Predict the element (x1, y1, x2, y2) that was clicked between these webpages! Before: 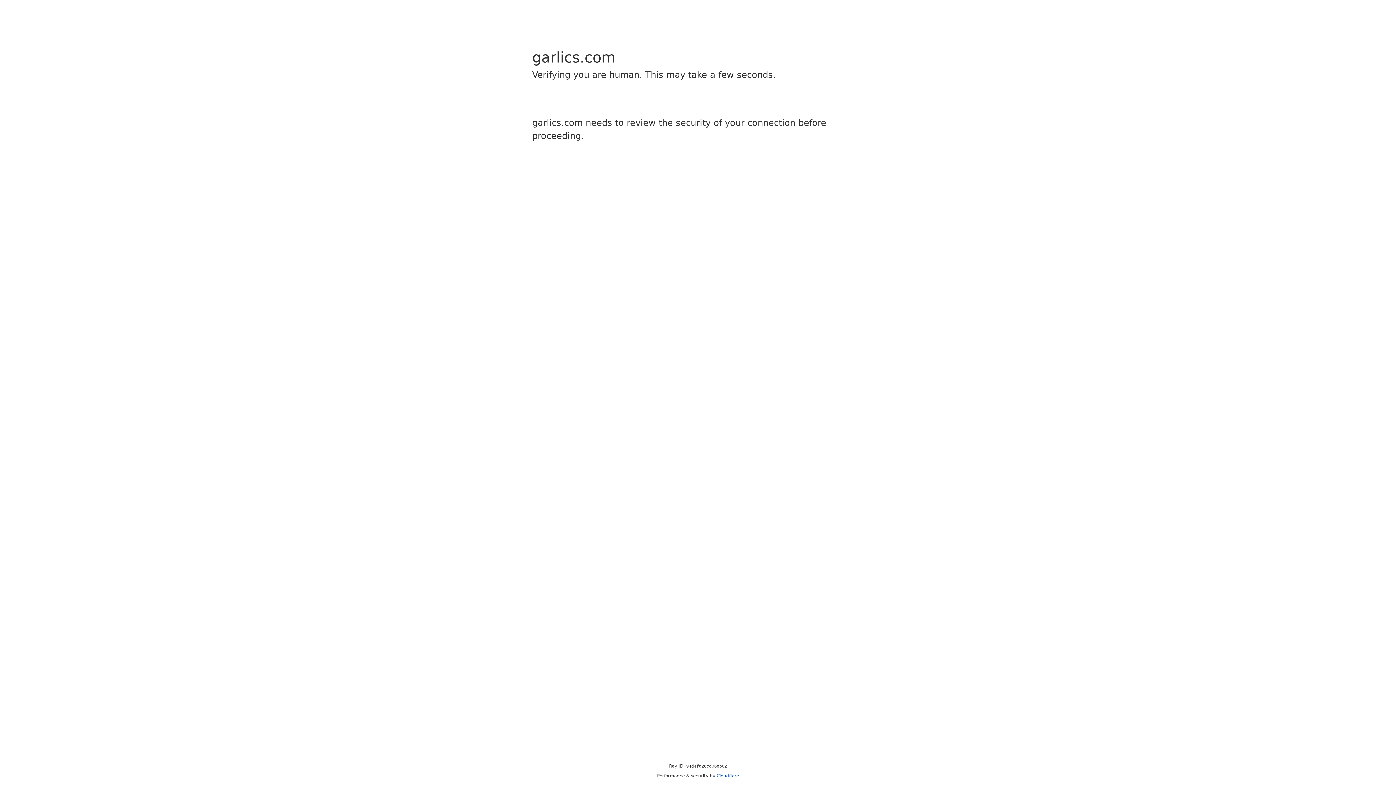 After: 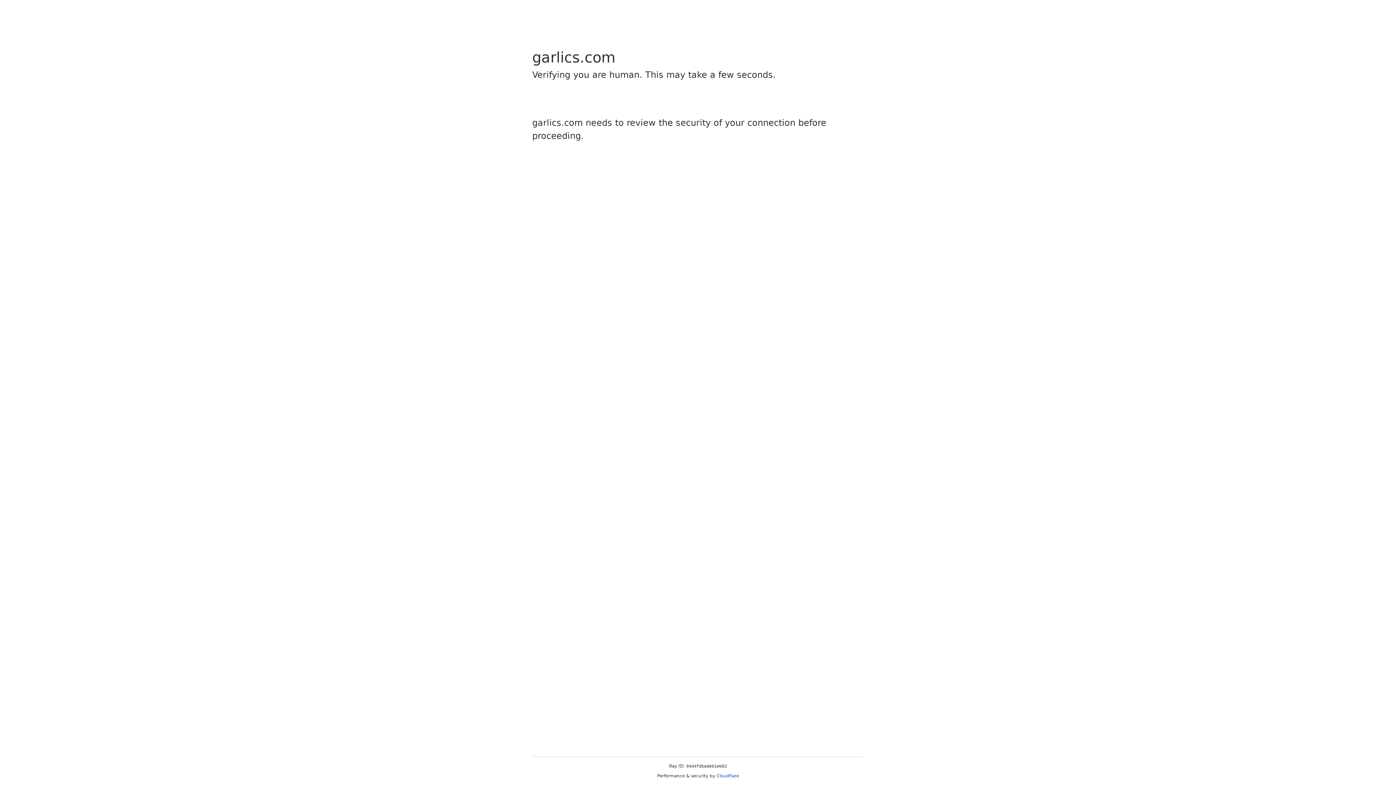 Action: label: Cloudflare bbox: (716, 773, 739, 778)